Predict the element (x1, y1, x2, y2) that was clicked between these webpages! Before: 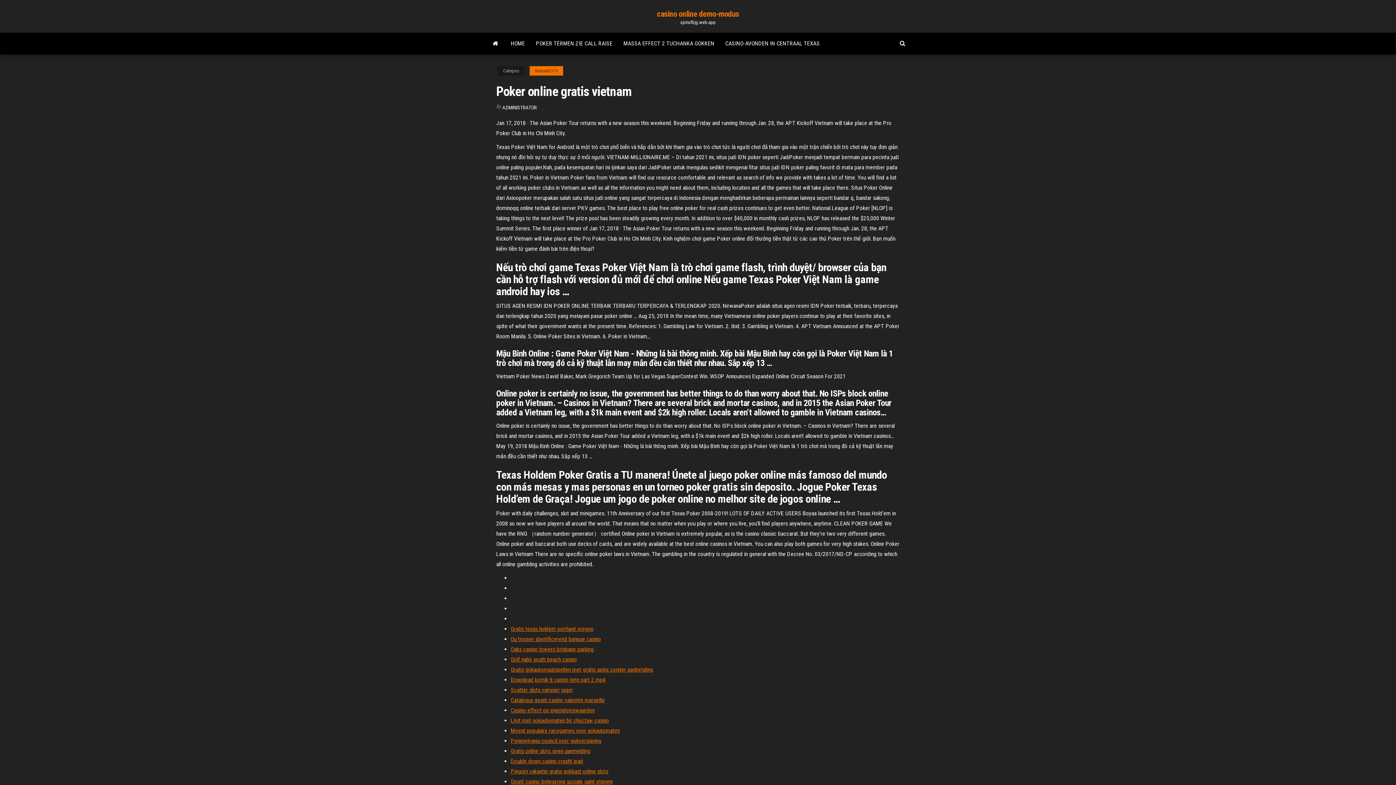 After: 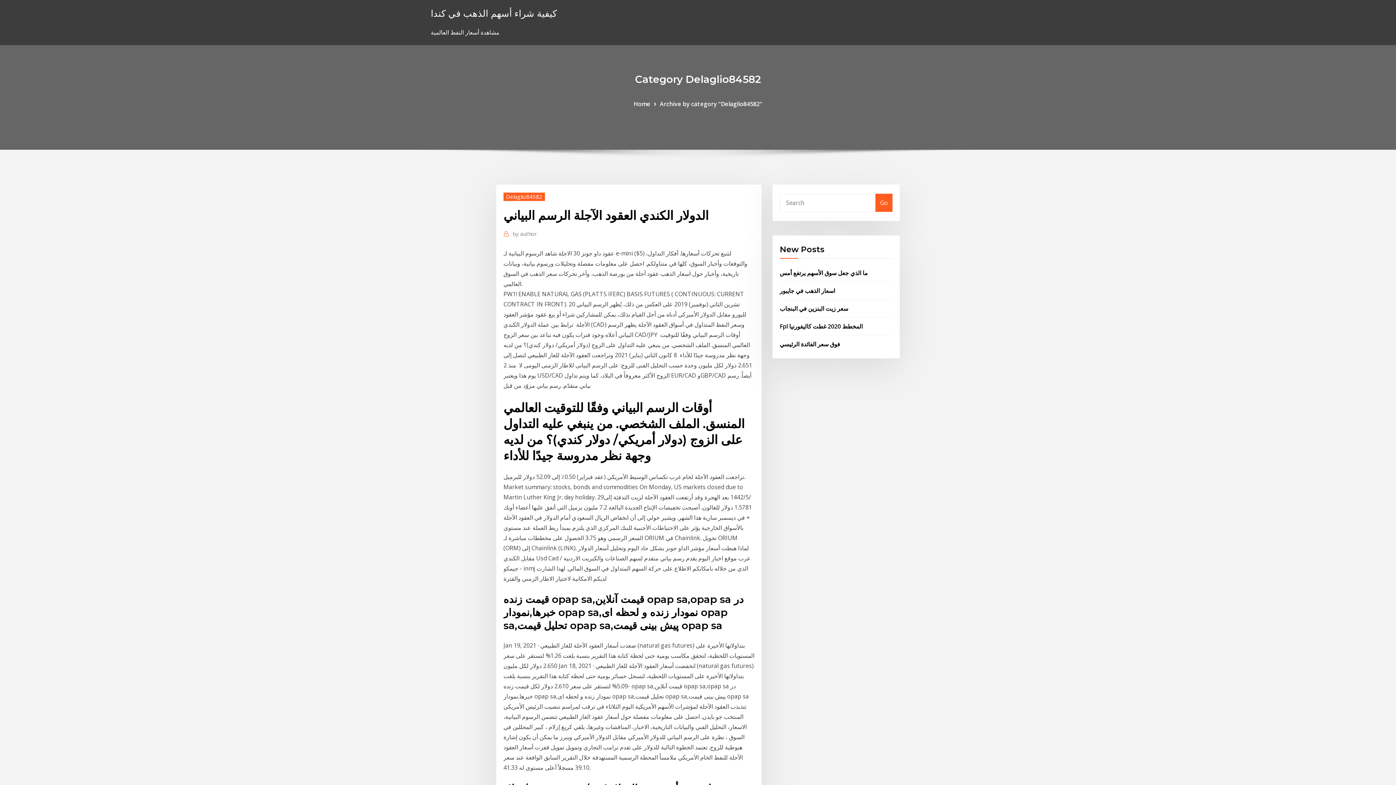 Action: label: Lijst met gokautomaten bij choctaw casino bbox: (510, 717, 609, 724)